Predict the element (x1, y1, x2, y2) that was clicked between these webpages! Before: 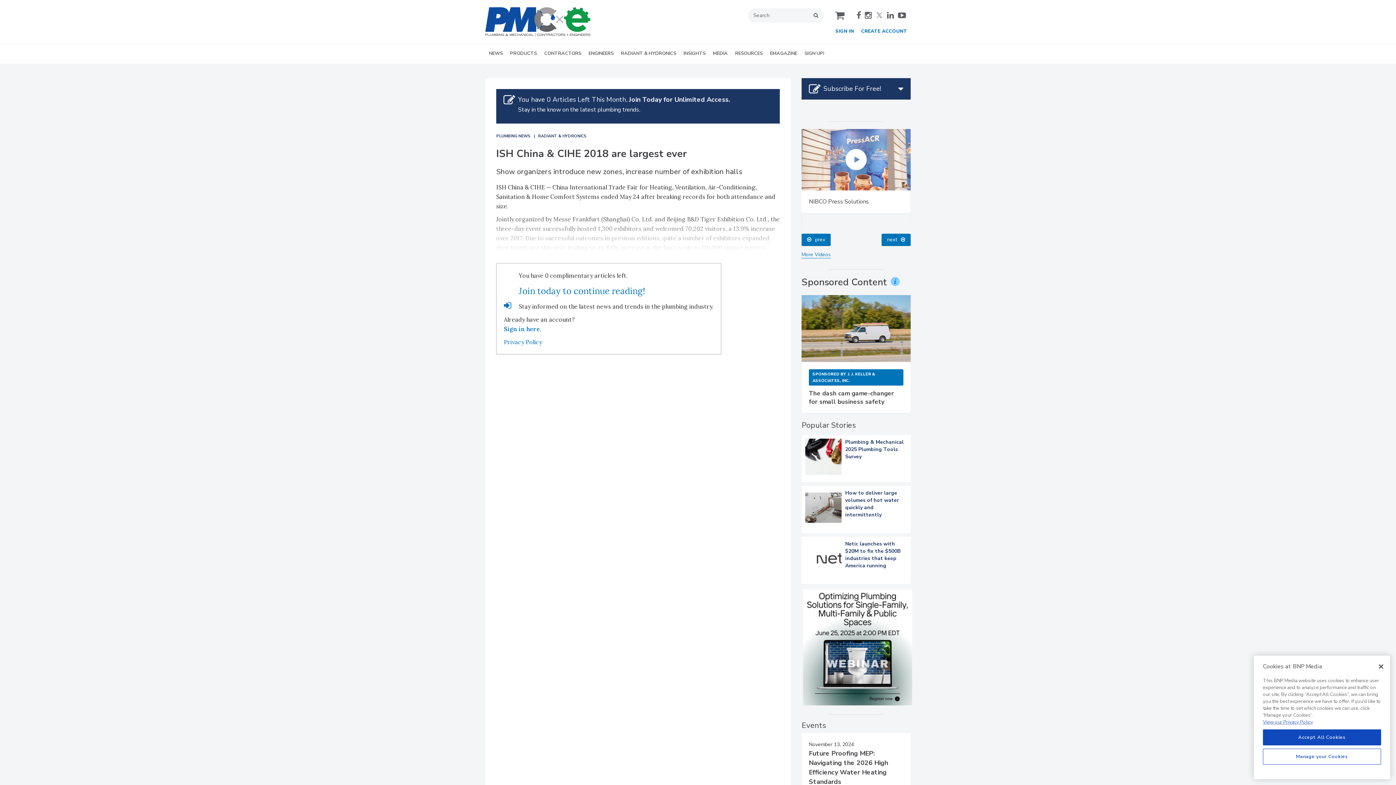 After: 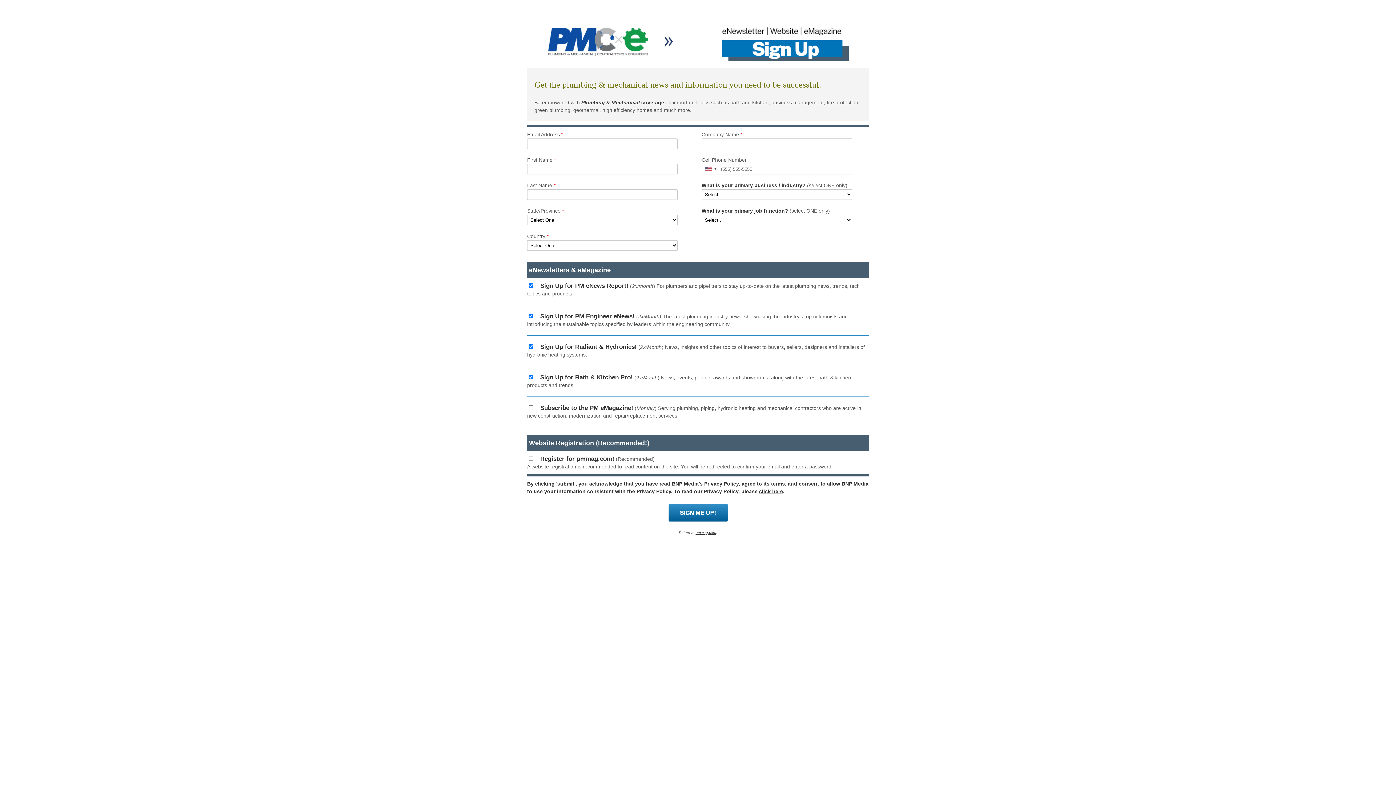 Action: label: SIGN UP! bbox: (801, 44, 828, 63)